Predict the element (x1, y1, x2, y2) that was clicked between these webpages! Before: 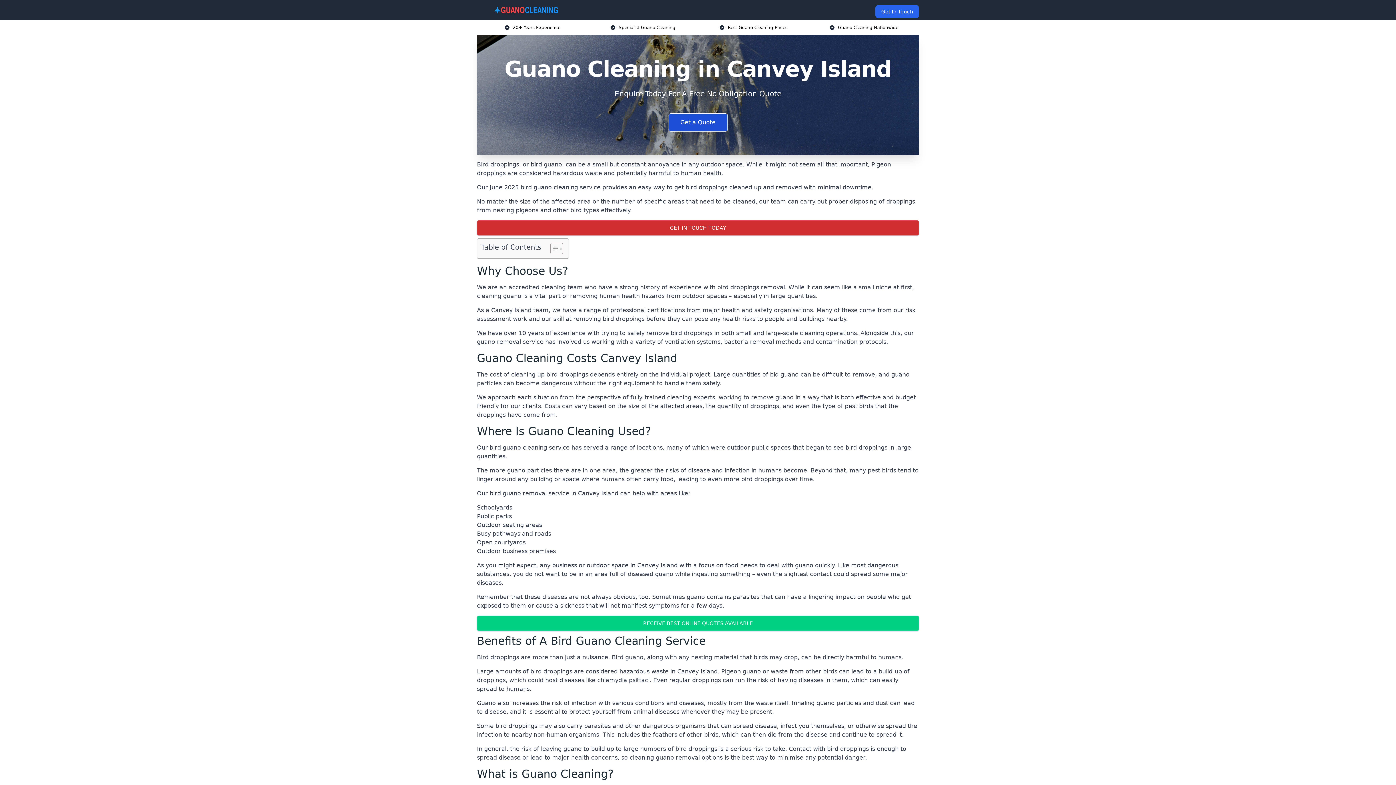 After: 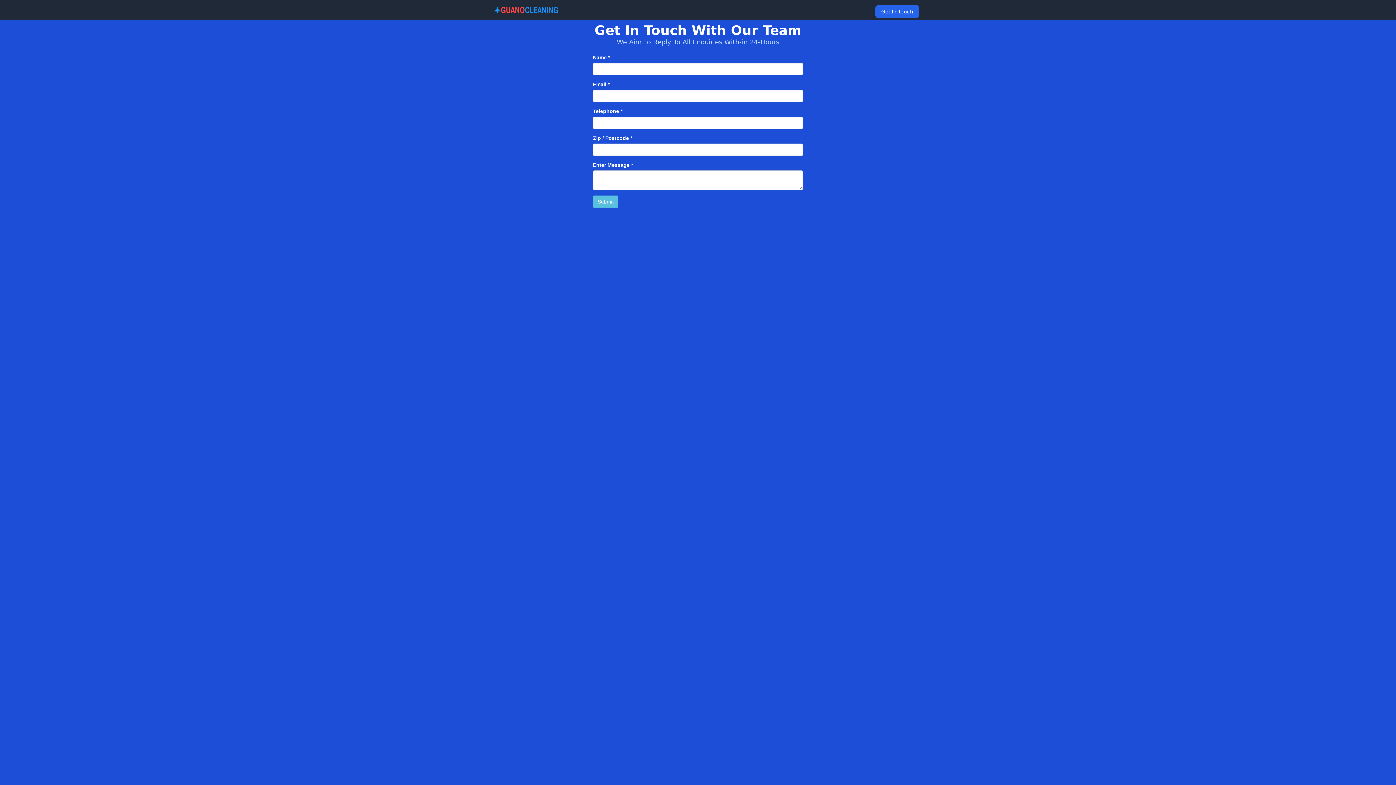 Action: label: RECEIVE BEST ONLINE QUOTES AVAILABLE bbox: (477, 616, 919, 631)